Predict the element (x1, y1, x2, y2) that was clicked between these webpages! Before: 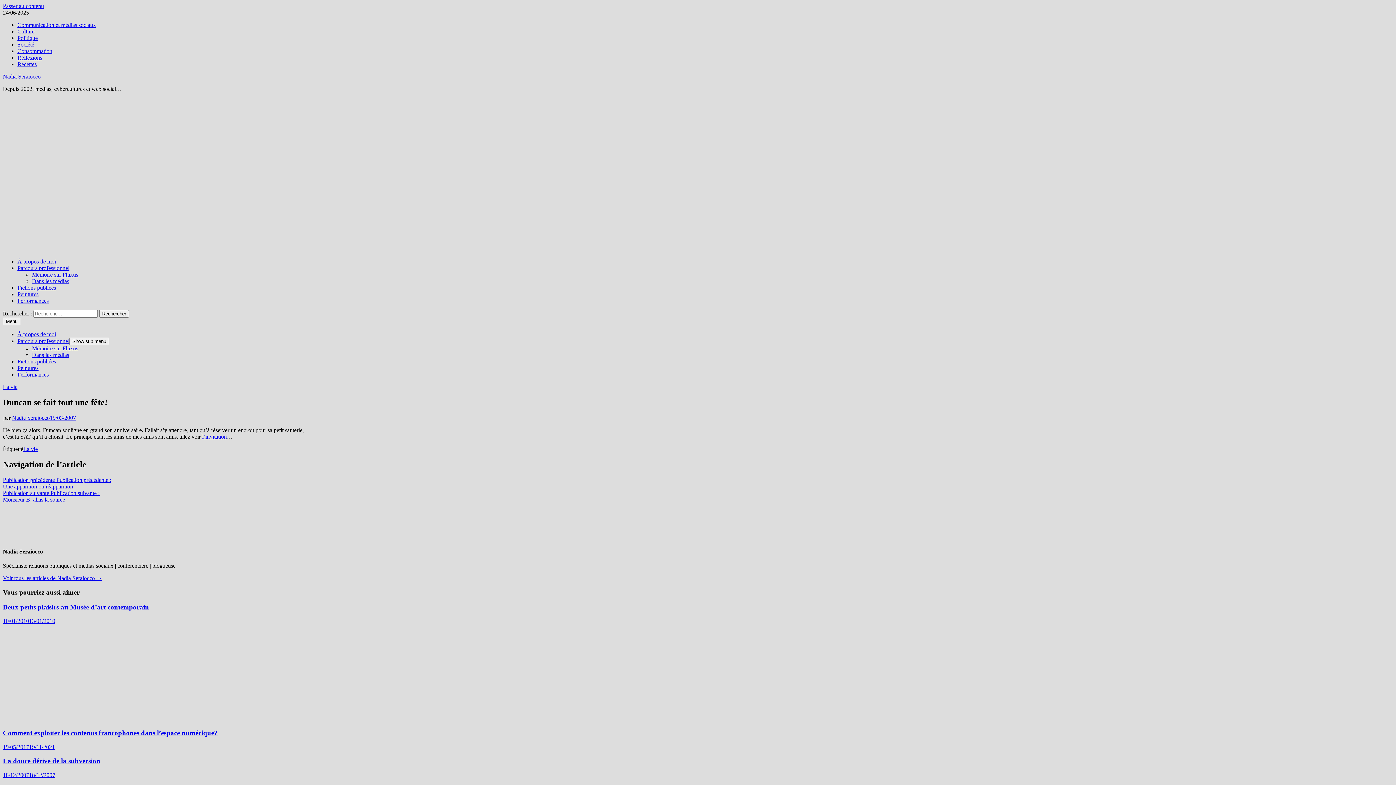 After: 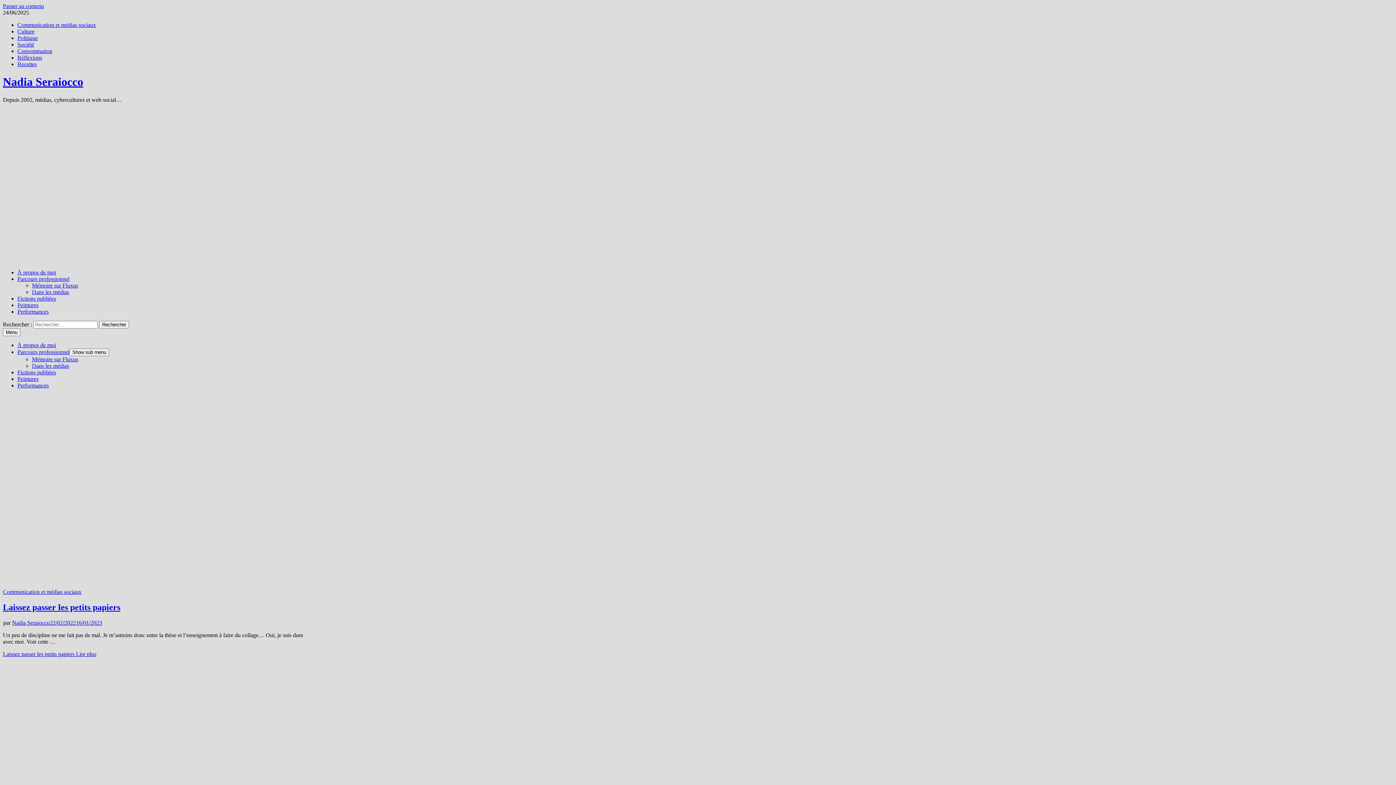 Action: label: Nadia Seraiocco bbox: (2, 73, 40, 79)